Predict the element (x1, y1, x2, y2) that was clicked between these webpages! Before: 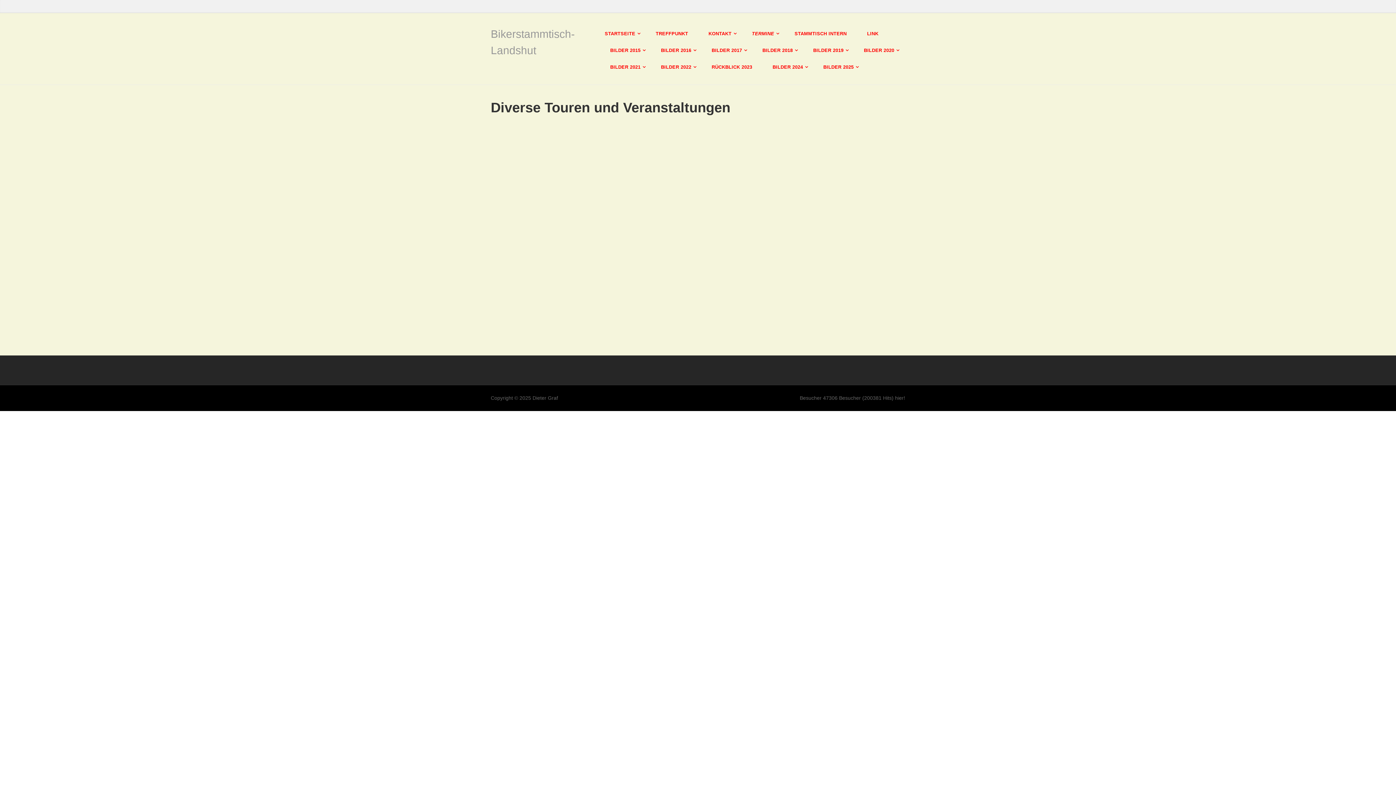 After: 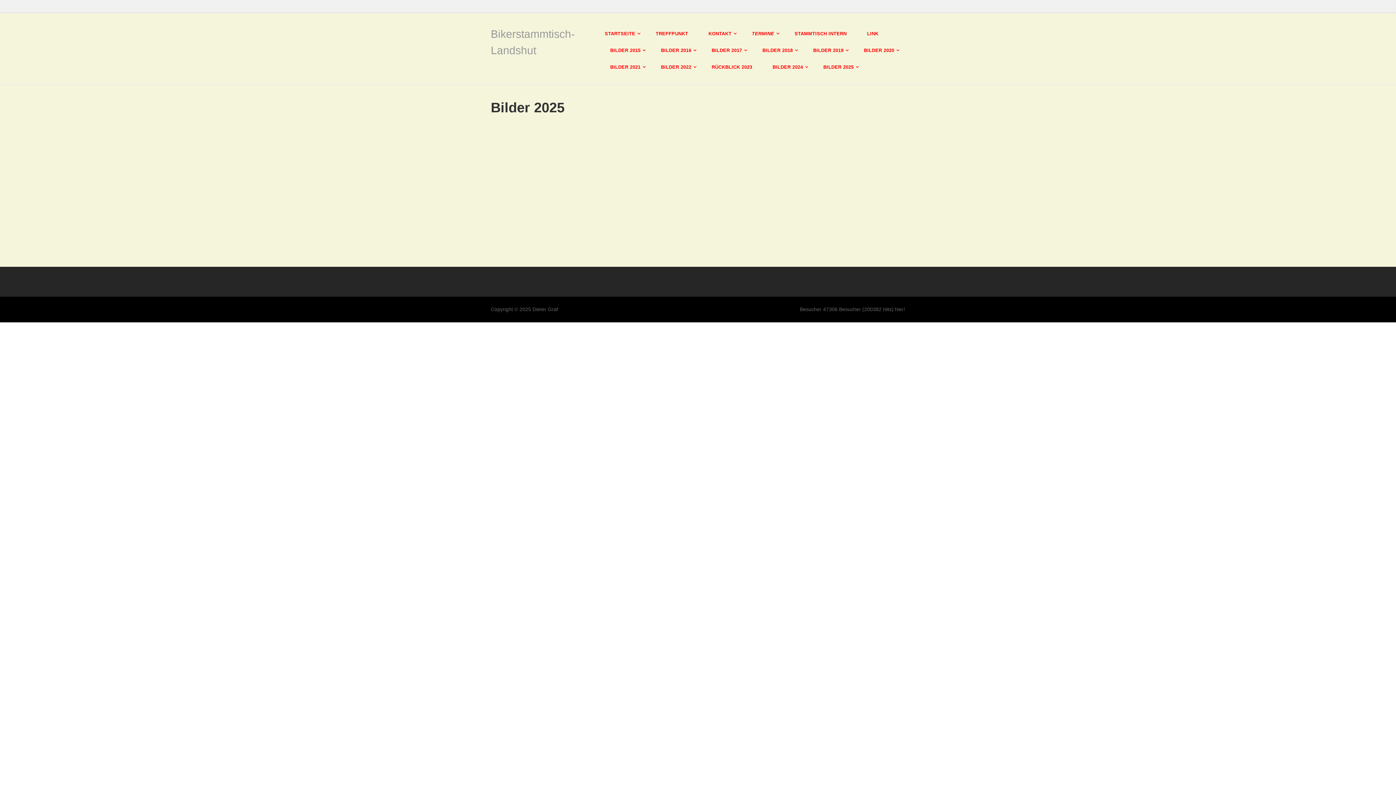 Action: label: BILDER 2025 bbox: (816, 58, 861, 75)